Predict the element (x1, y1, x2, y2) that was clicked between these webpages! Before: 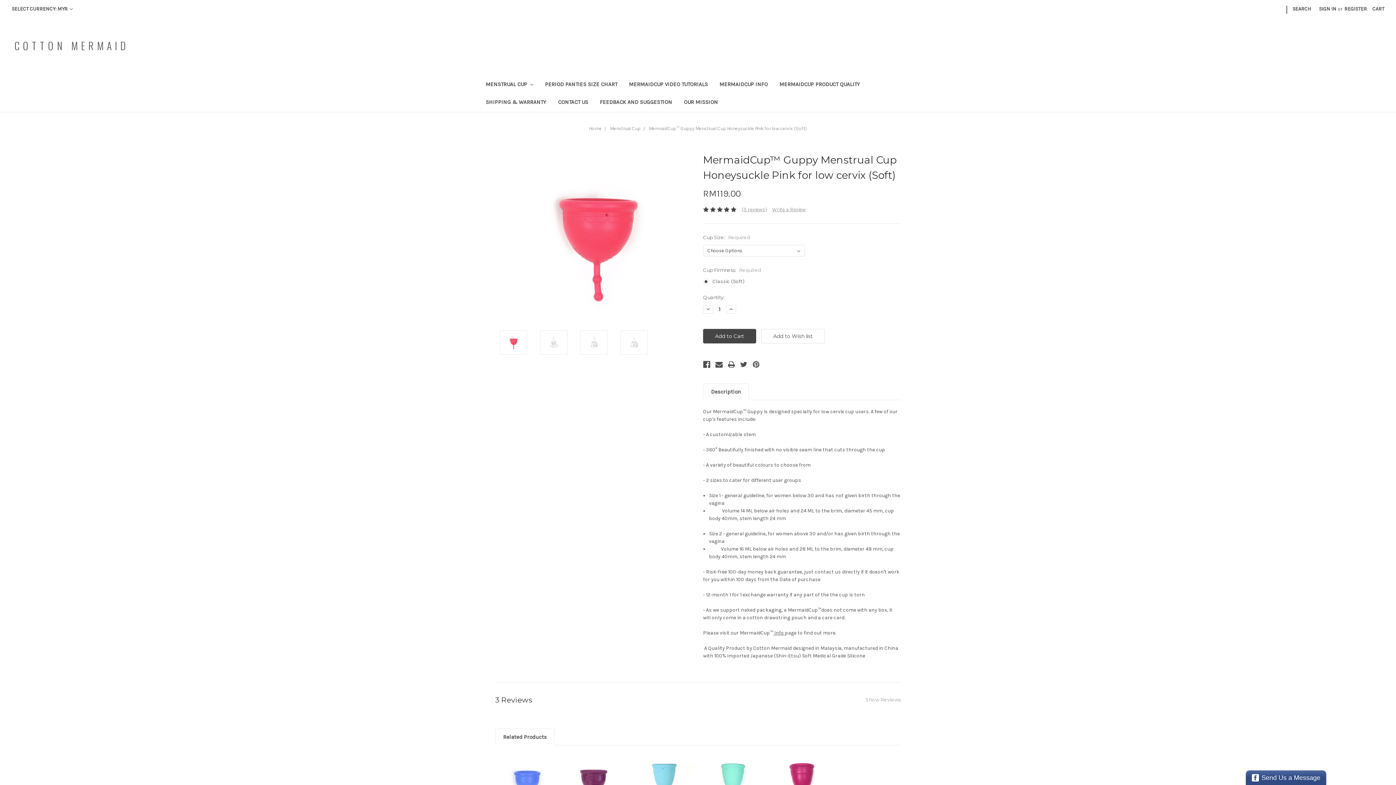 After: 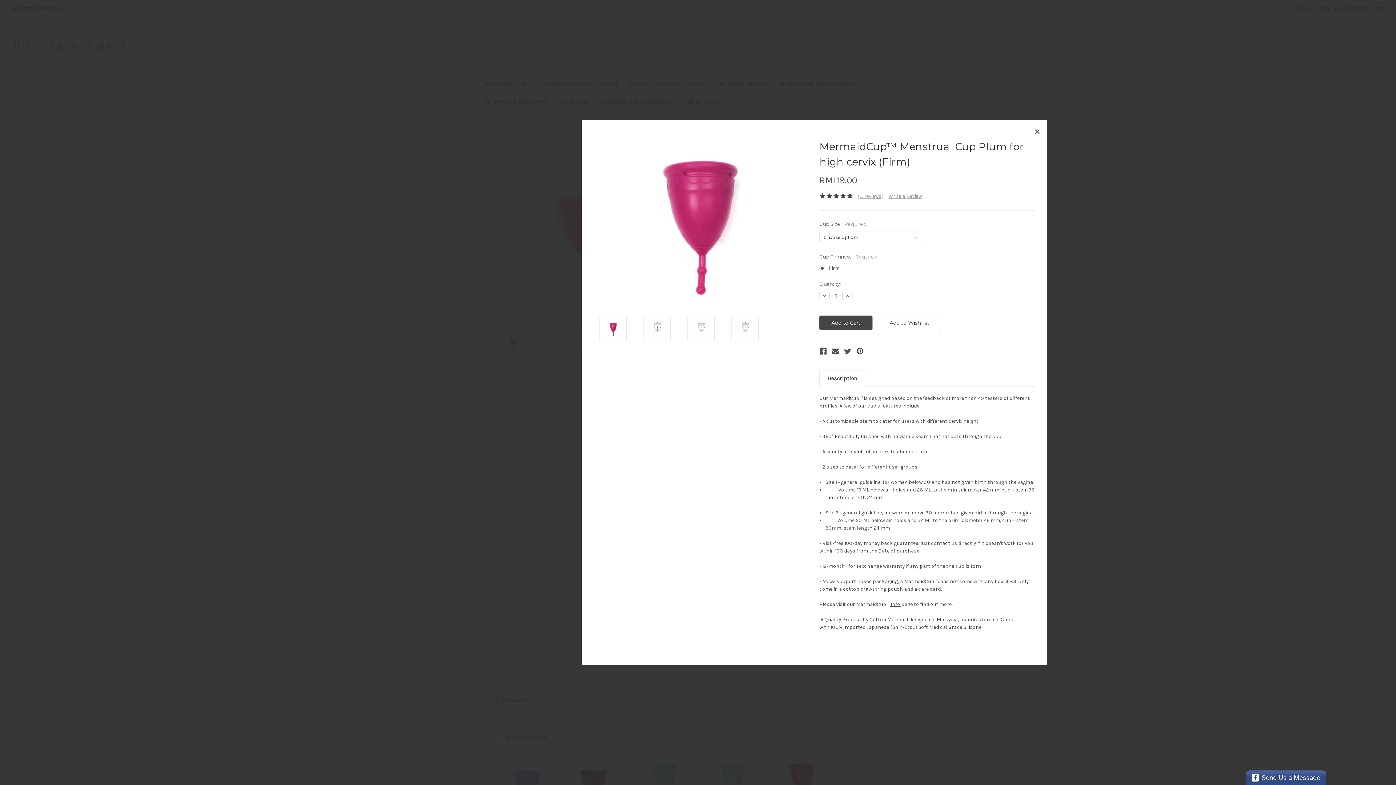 Action: label: Quick view bbox: (775, 772, 829, 783)